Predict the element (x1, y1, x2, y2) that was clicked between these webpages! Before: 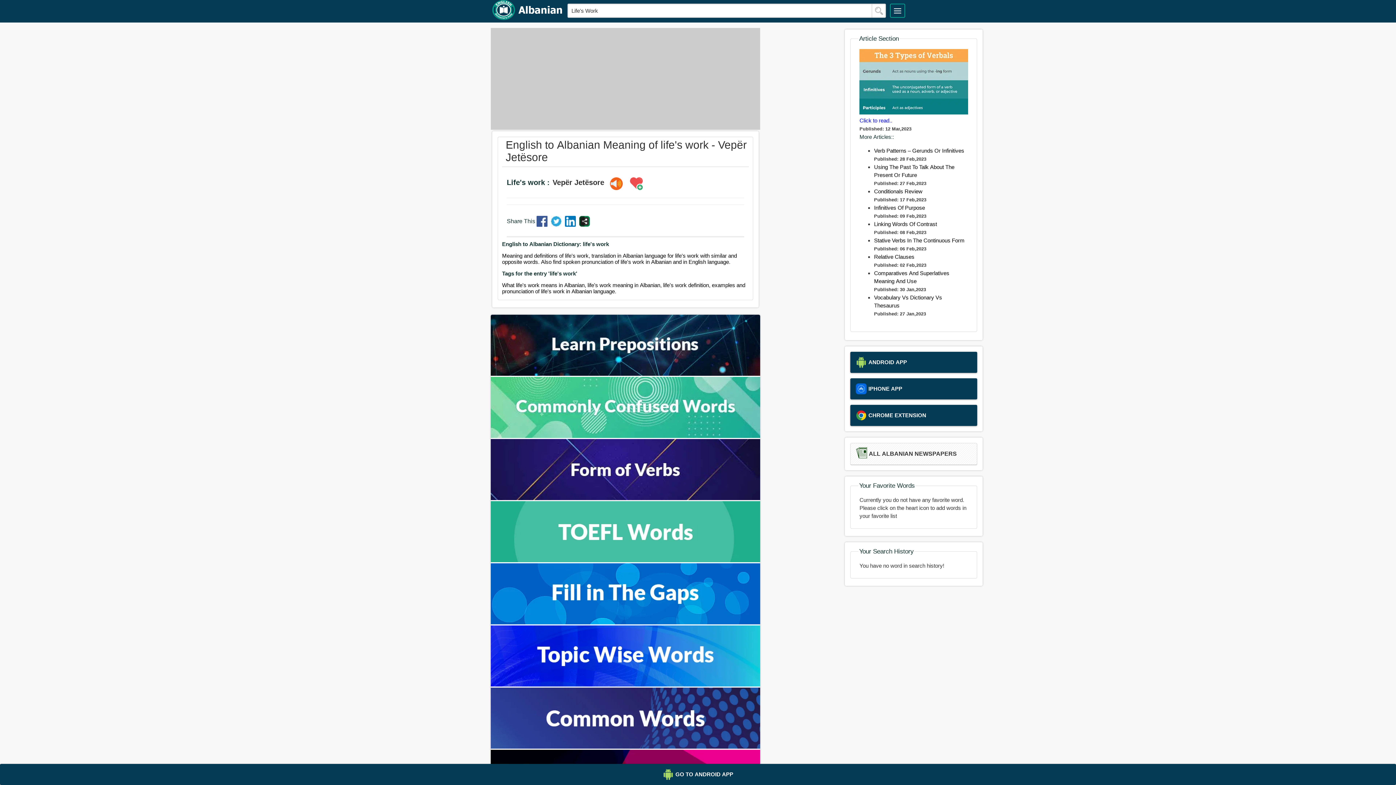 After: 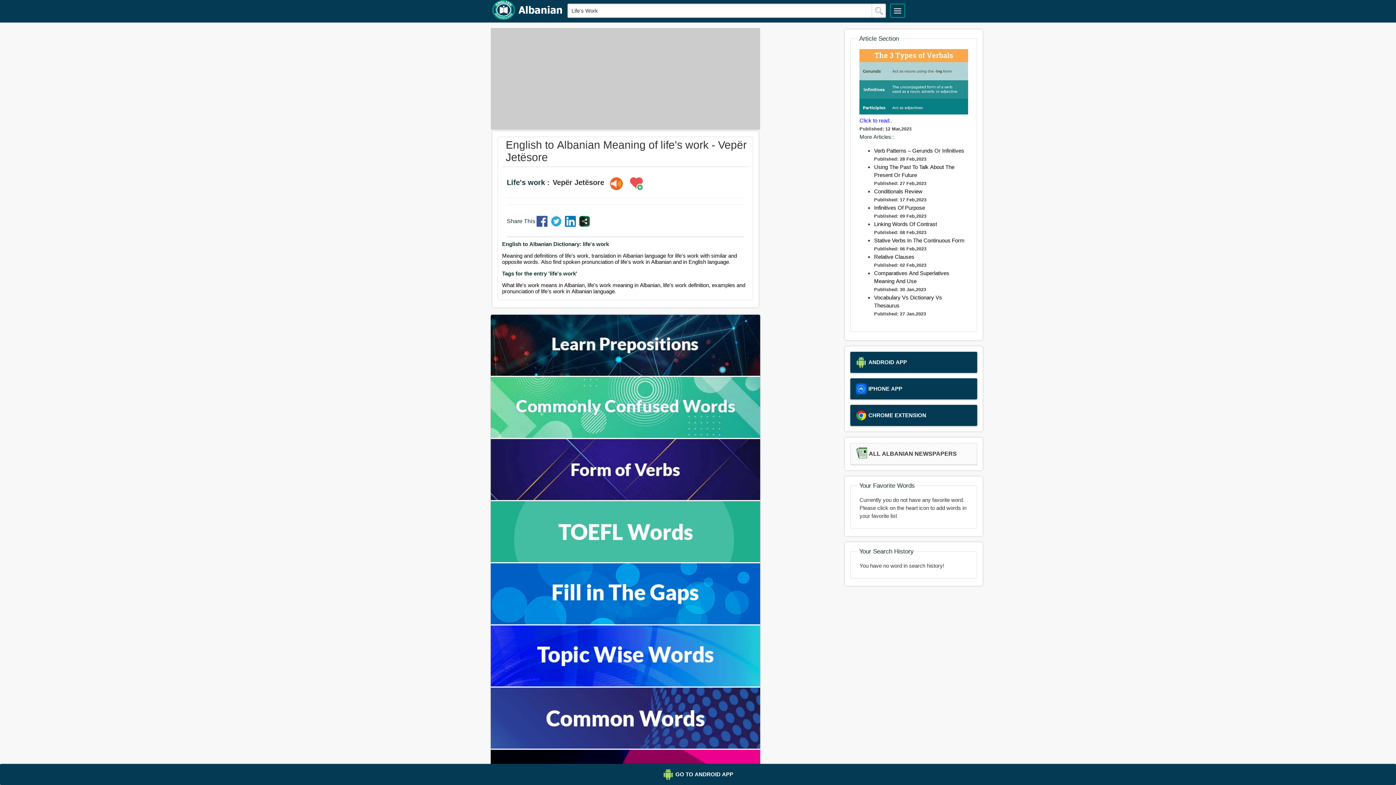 Action: bbox: (565, 221, 577, 227)